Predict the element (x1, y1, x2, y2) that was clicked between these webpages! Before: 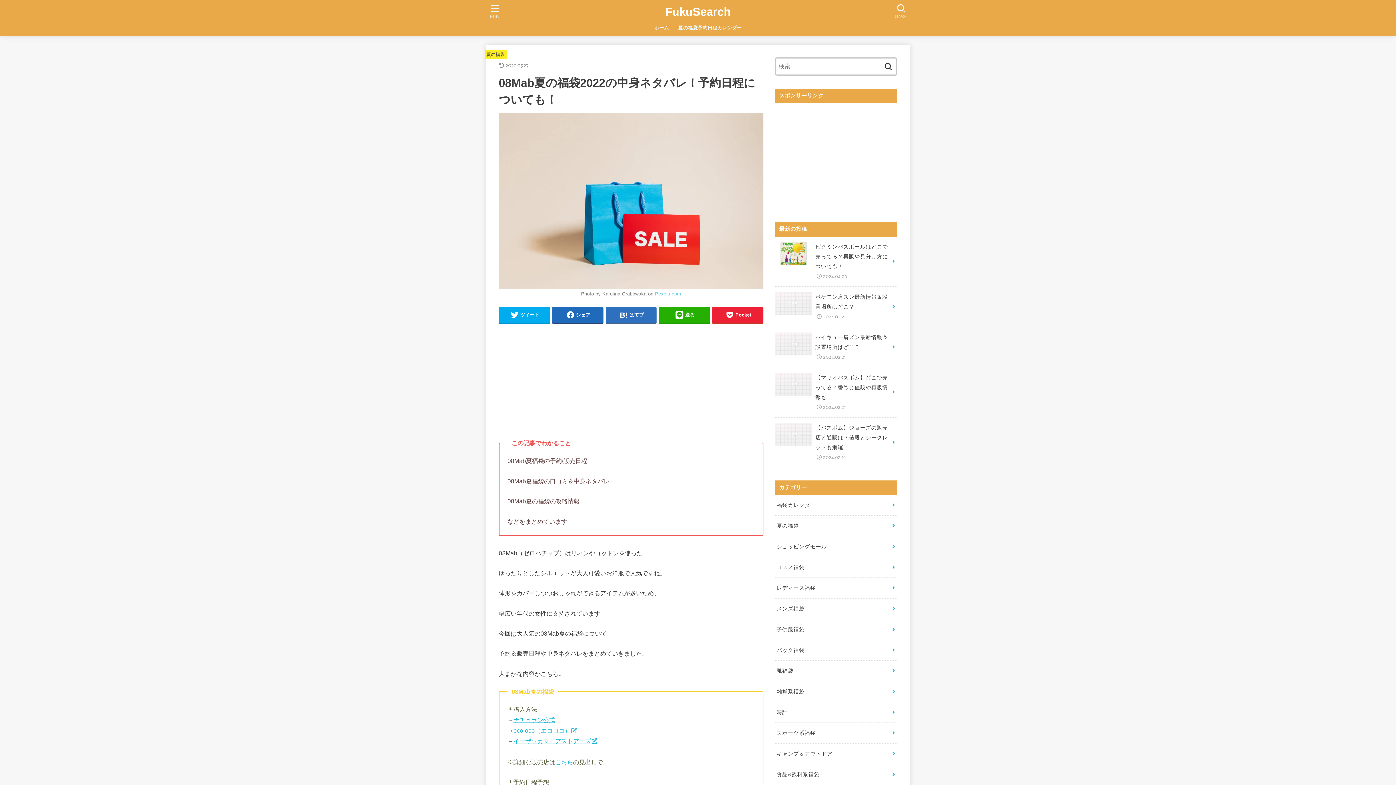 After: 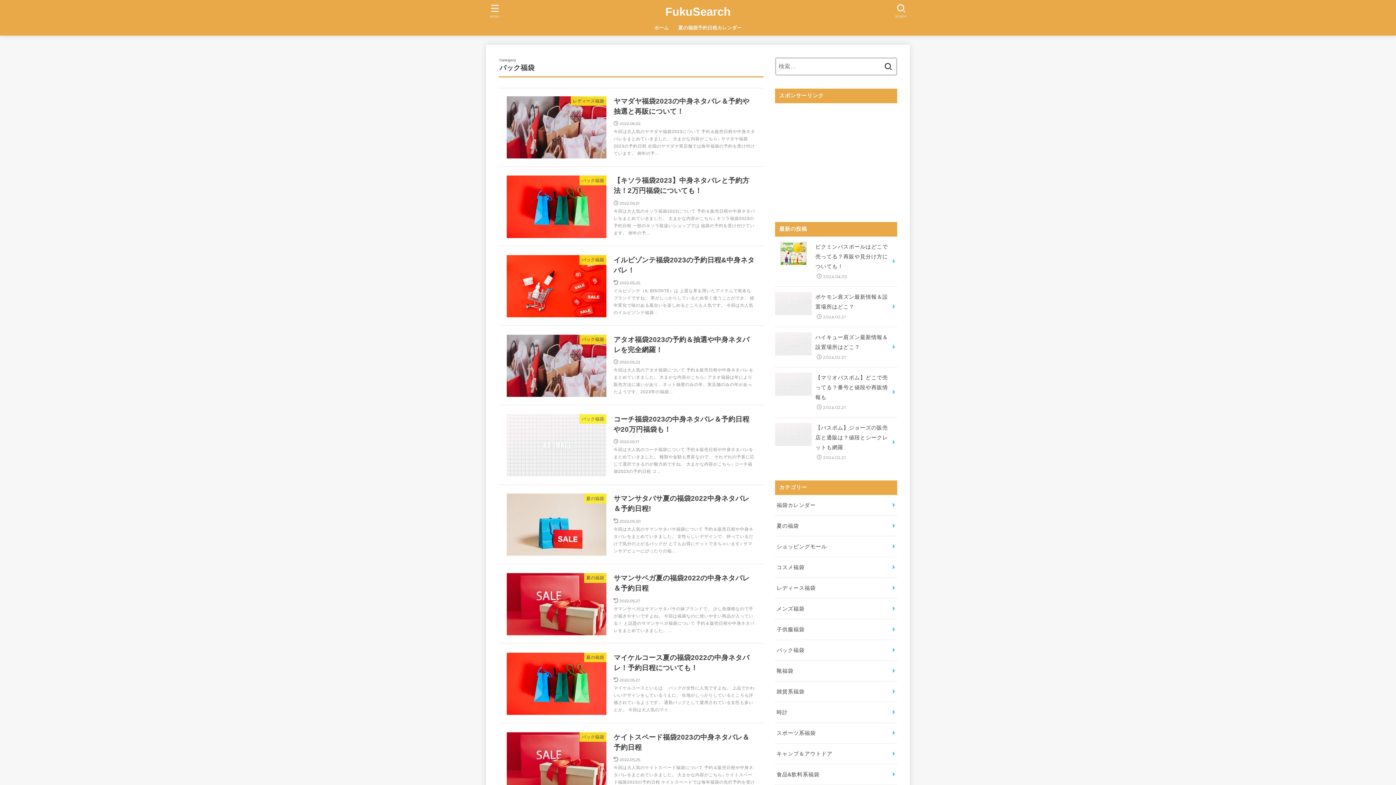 Action: bbox: (775, 640, 897, 660) label: バック福袋